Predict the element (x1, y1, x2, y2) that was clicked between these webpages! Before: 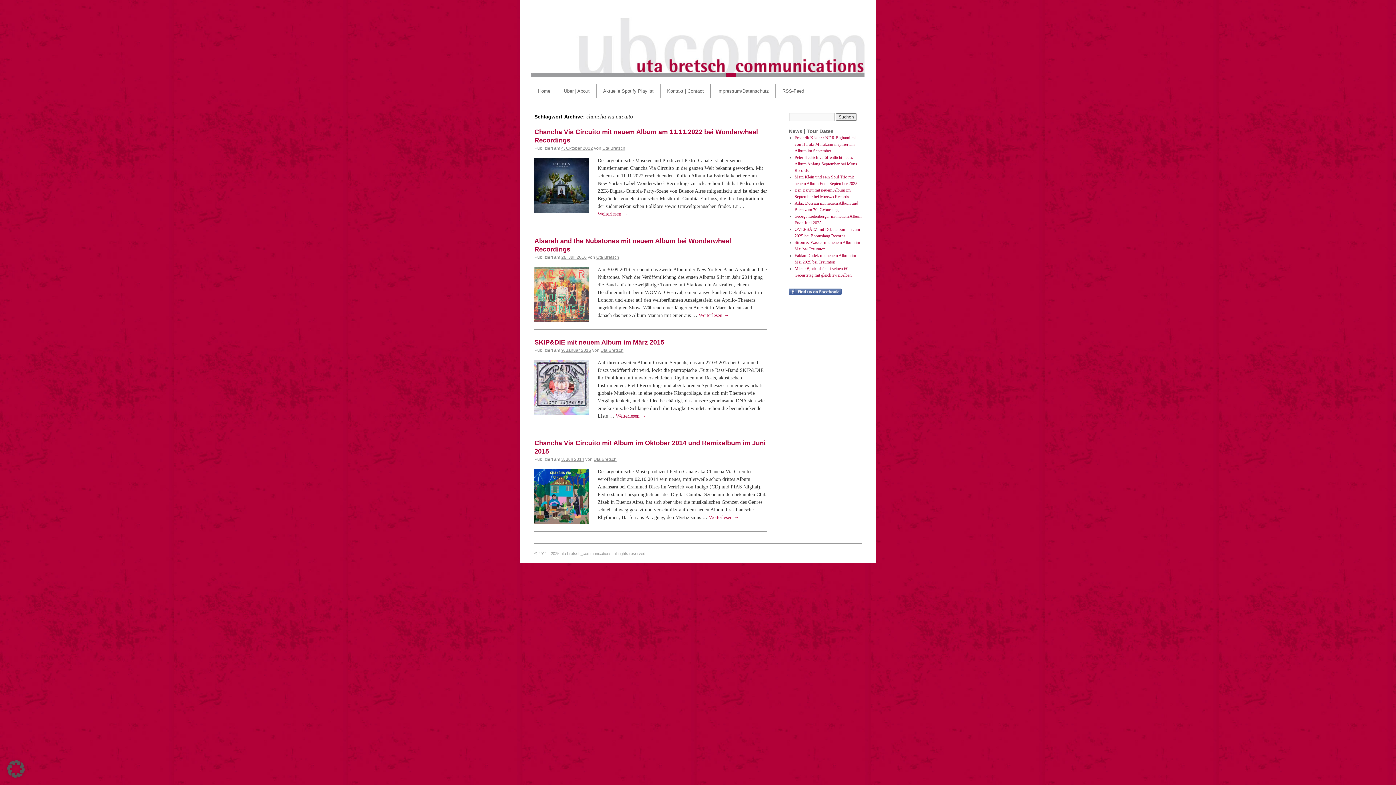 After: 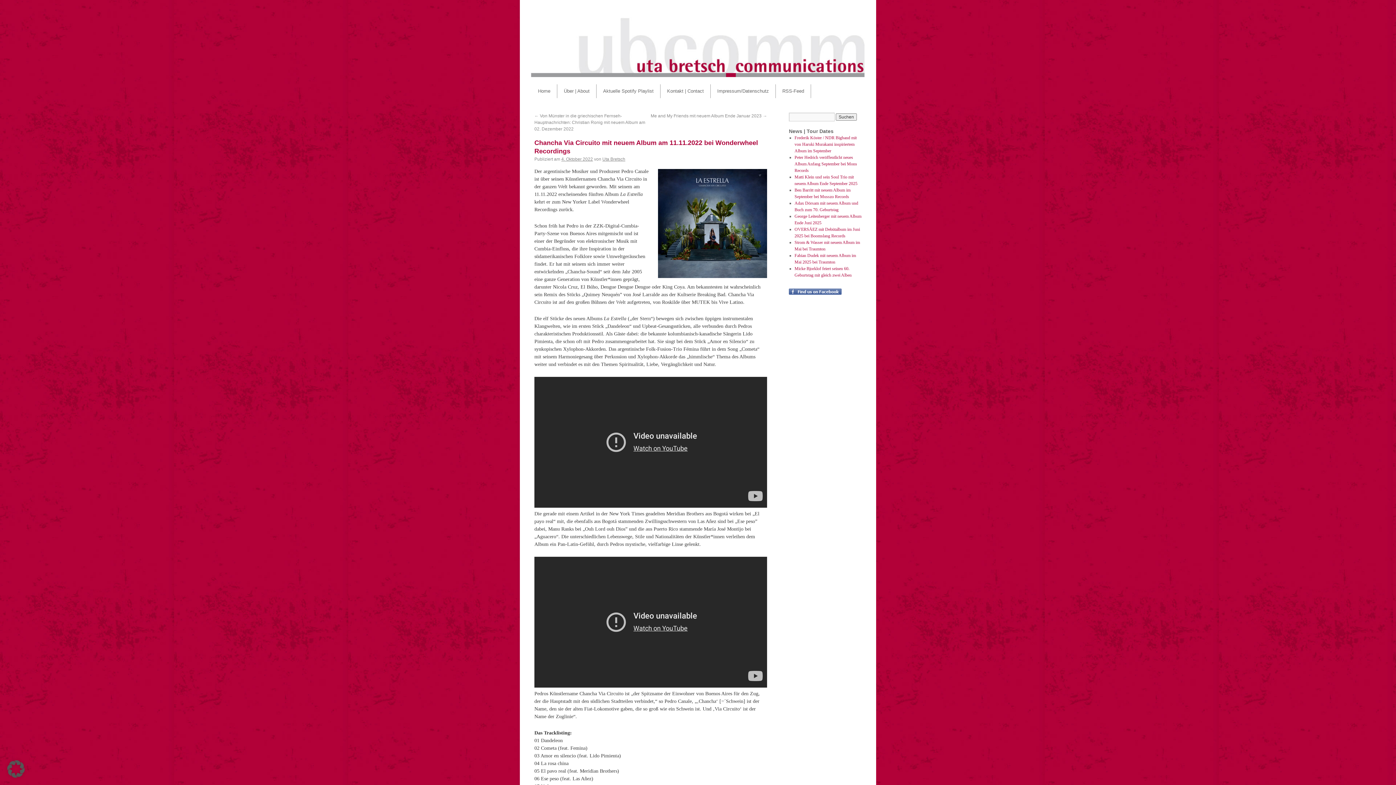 Action: label: 4. Oktober 2022 bbox: (561, 145, 593, 150)